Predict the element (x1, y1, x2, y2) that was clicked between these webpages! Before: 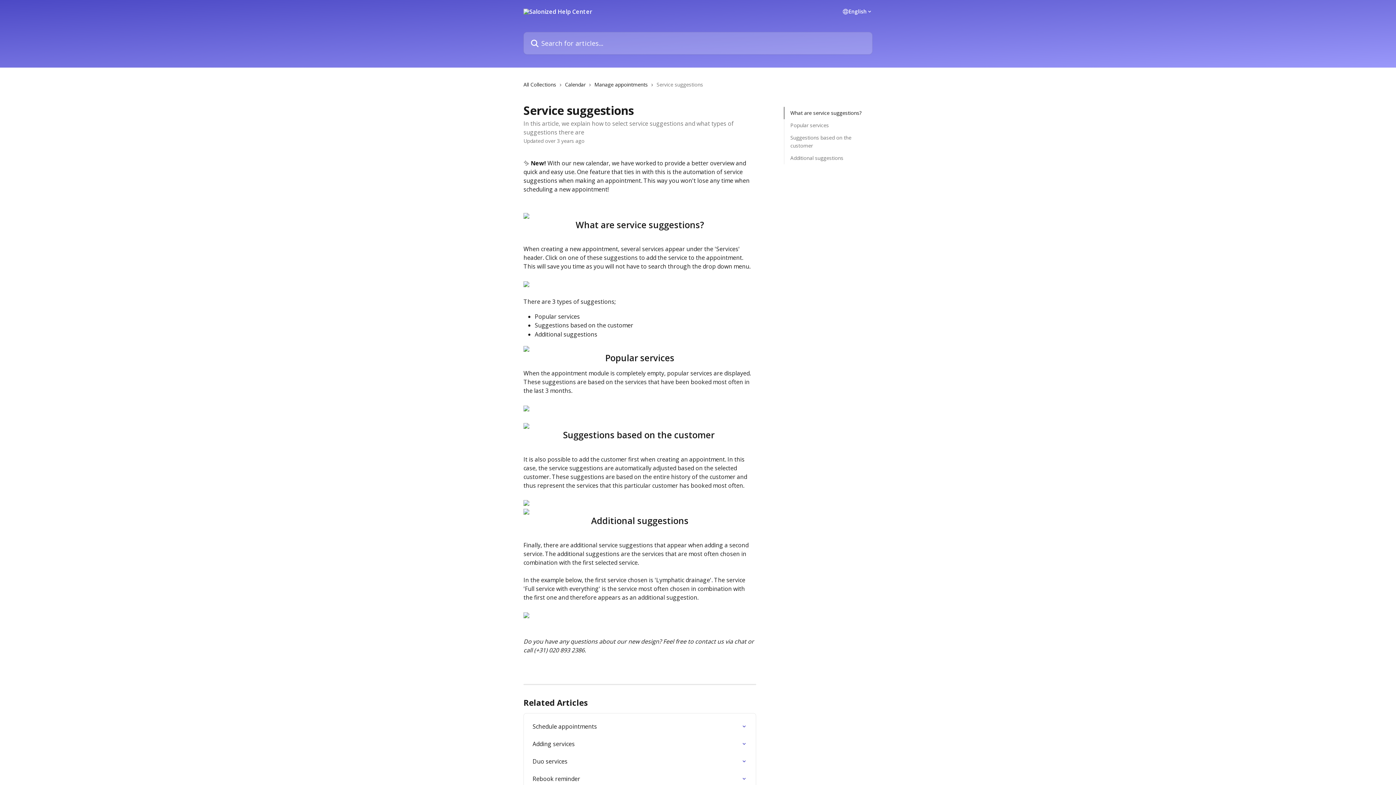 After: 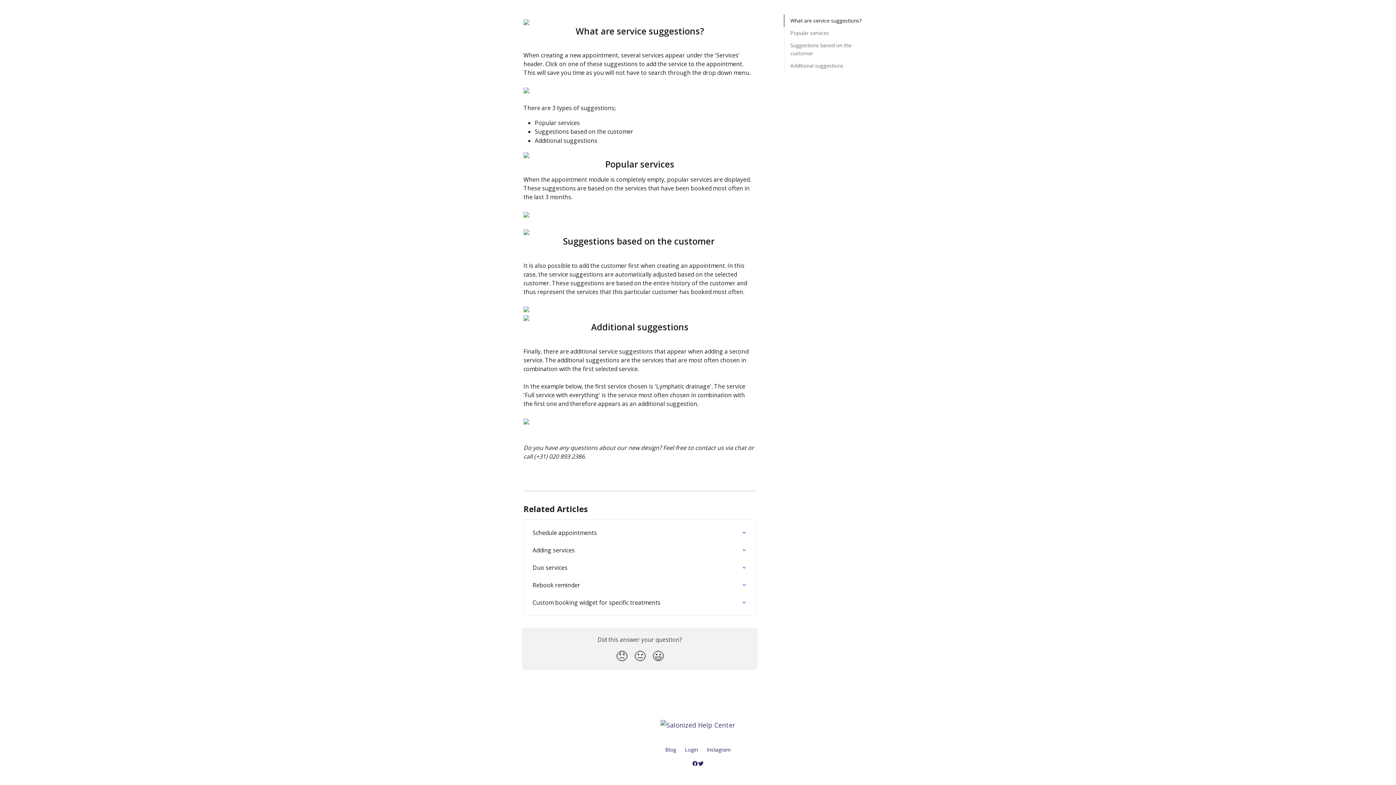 Action: bbox: (790, 133, 866, 149) label: Suggestions based on the customer